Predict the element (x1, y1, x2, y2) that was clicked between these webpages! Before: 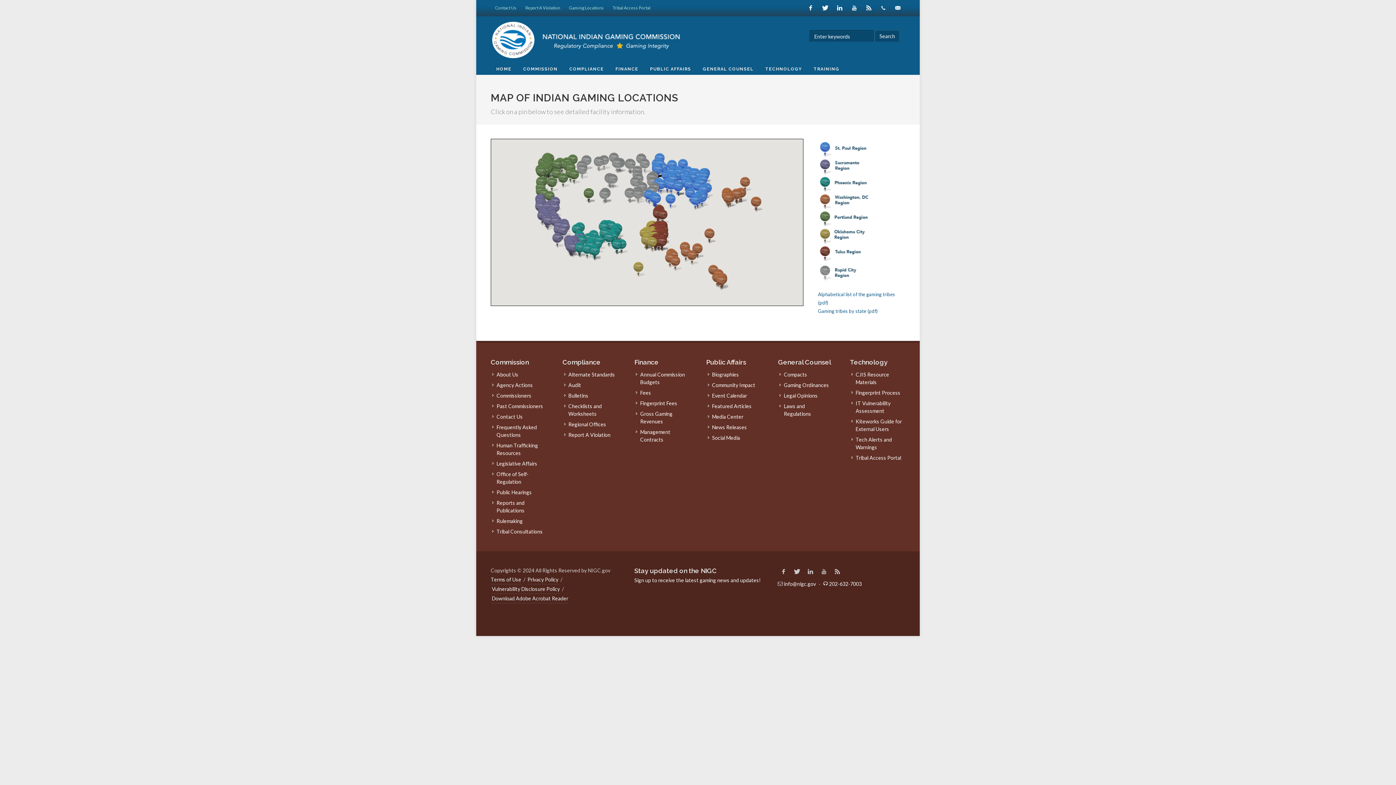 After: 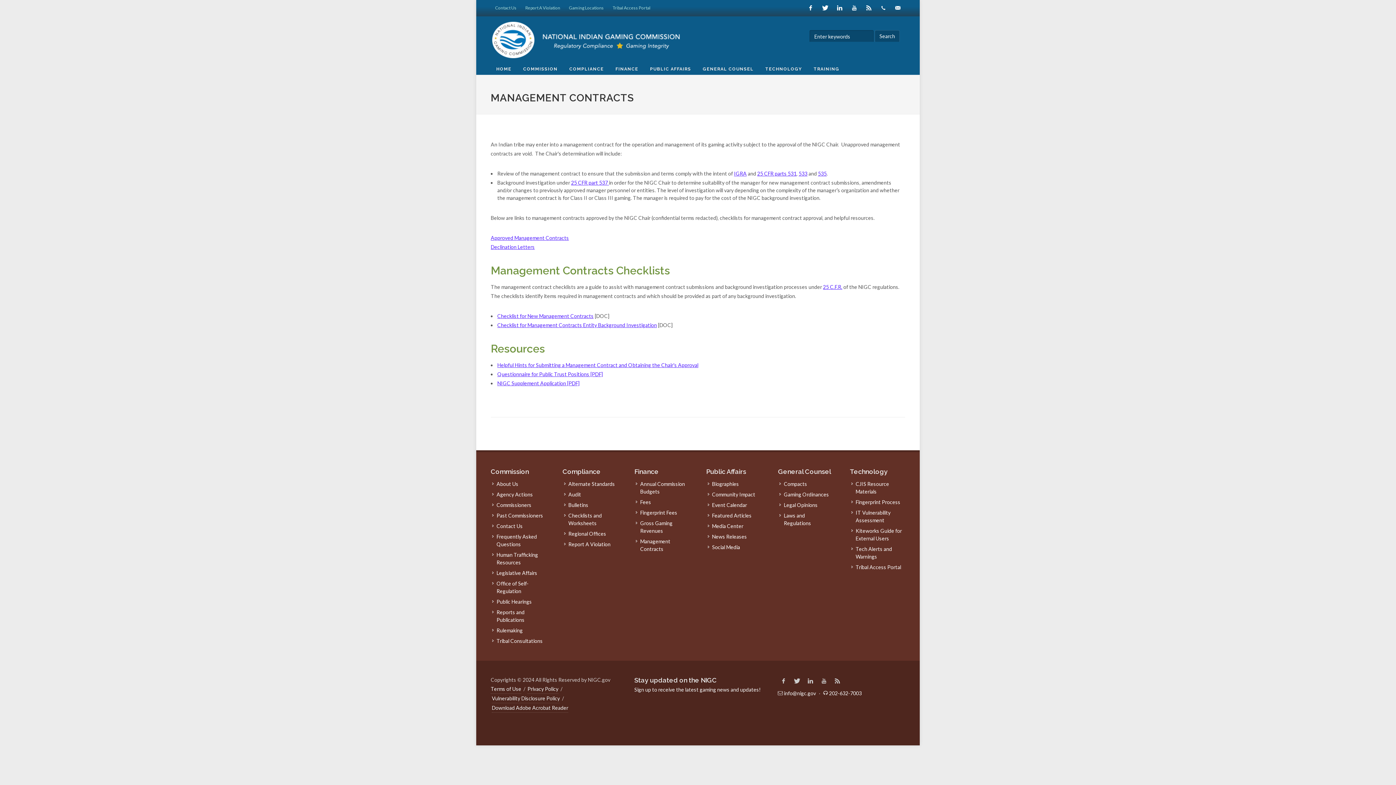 Action: label: Management Contracts bbox: (636, 428, 688, 443)